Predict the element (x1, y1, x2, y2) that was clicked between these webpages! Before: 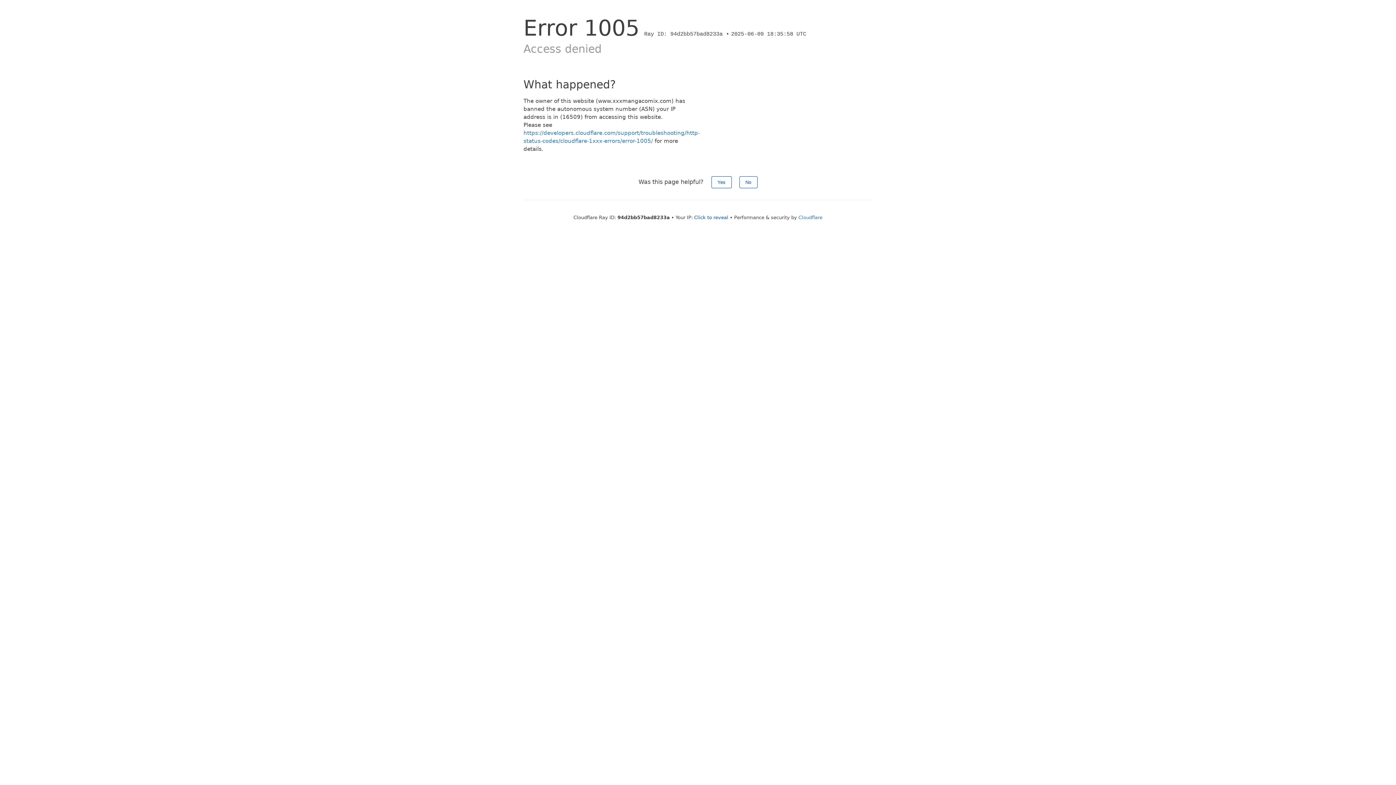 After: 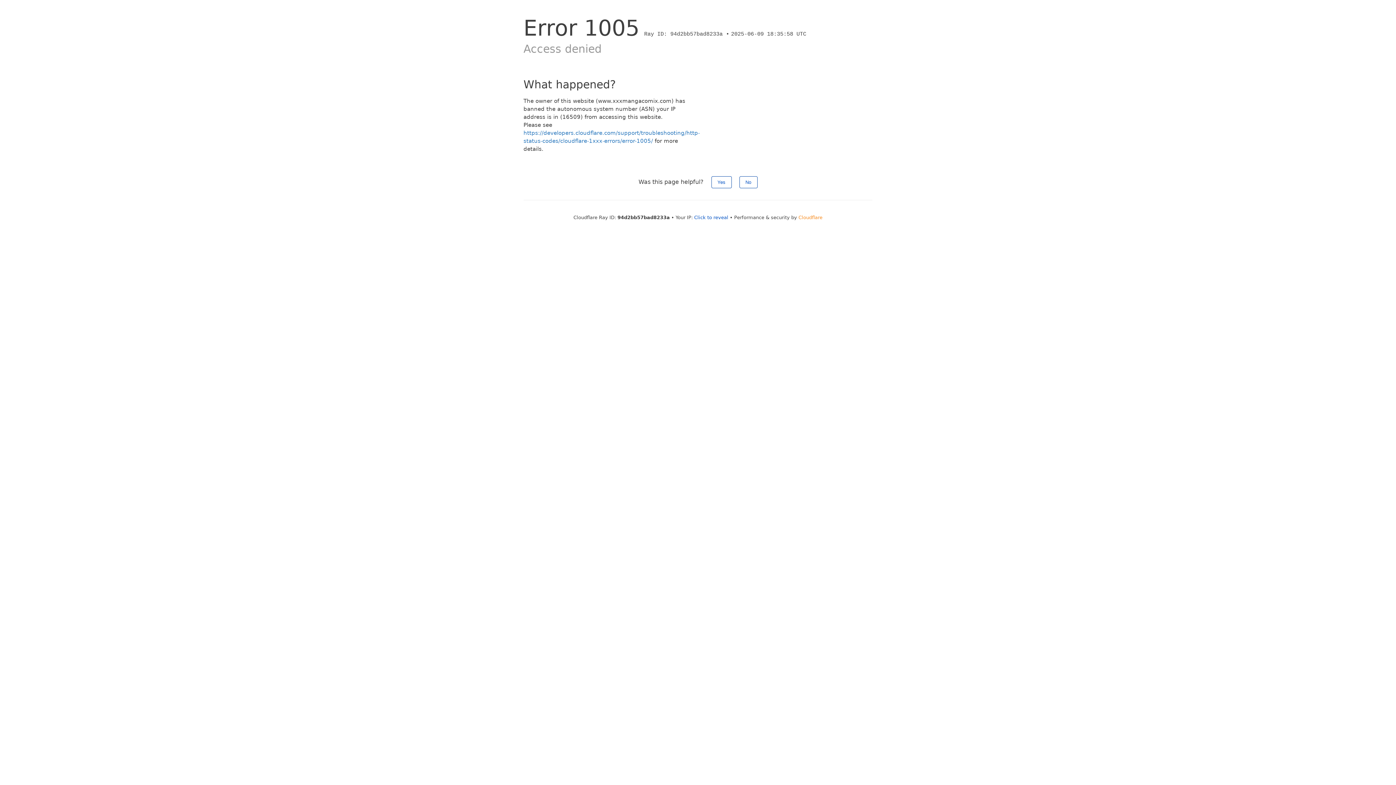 Action: bbox: (798, 214, 822, 220) label: Cloudflare